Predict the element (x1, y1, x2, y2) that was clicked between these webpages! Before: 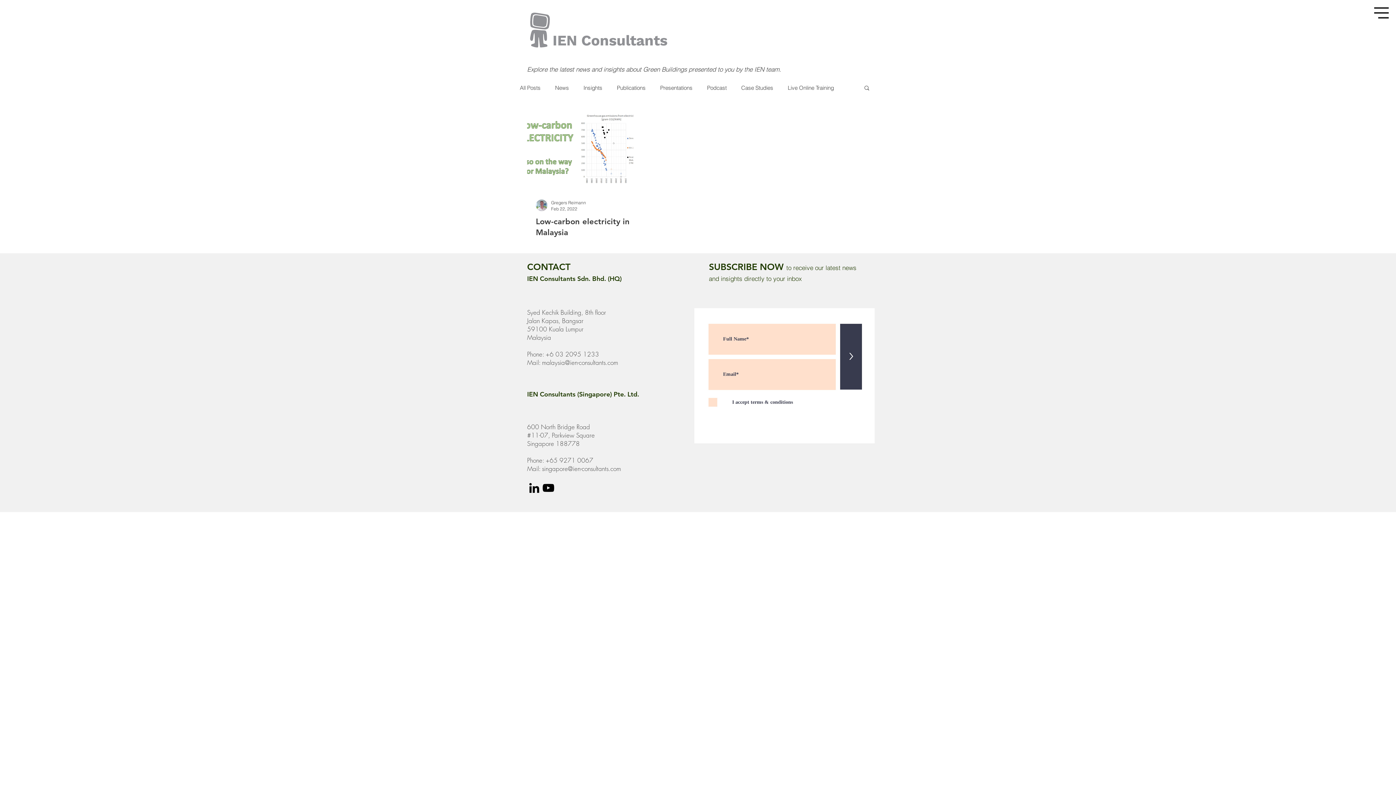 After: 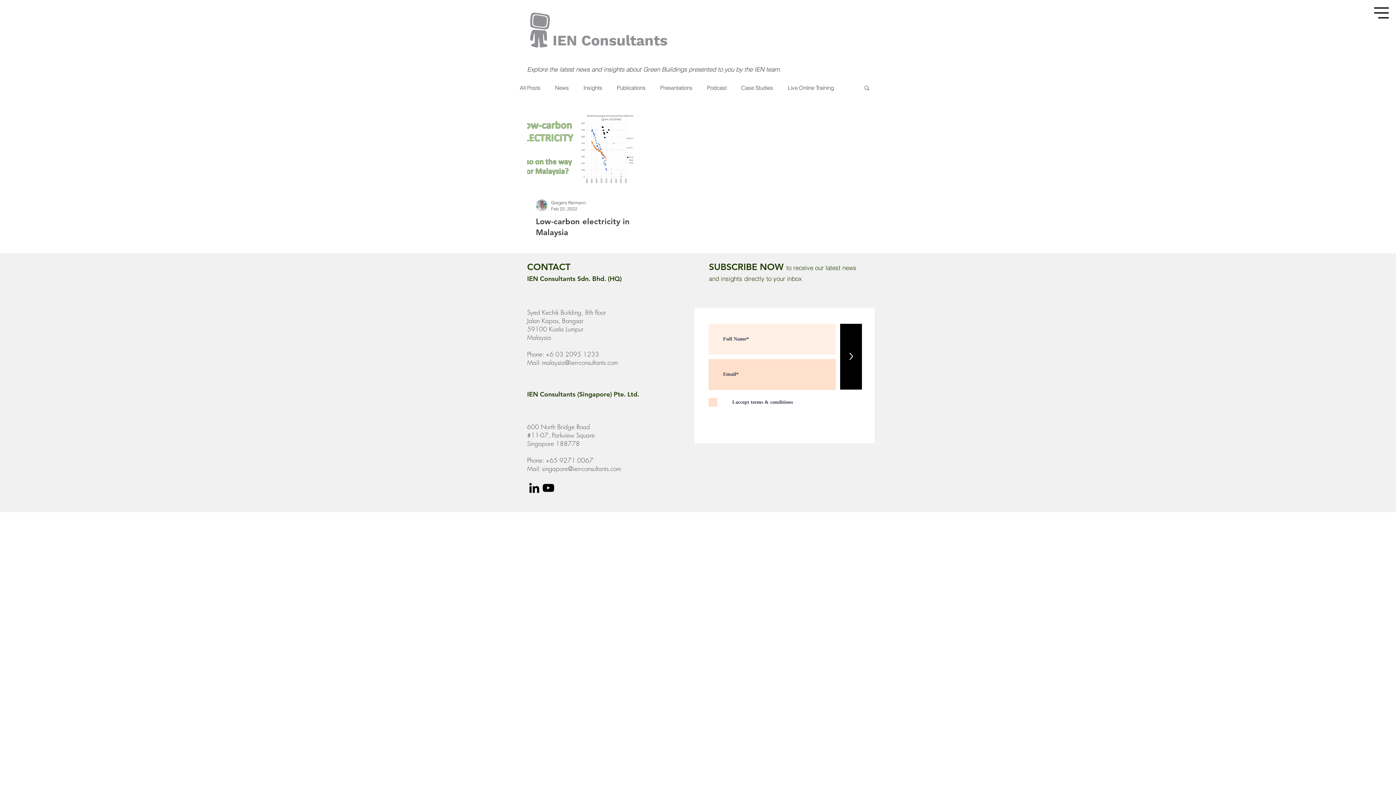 Action: label: > bbox: (840, 324, 862, 389)